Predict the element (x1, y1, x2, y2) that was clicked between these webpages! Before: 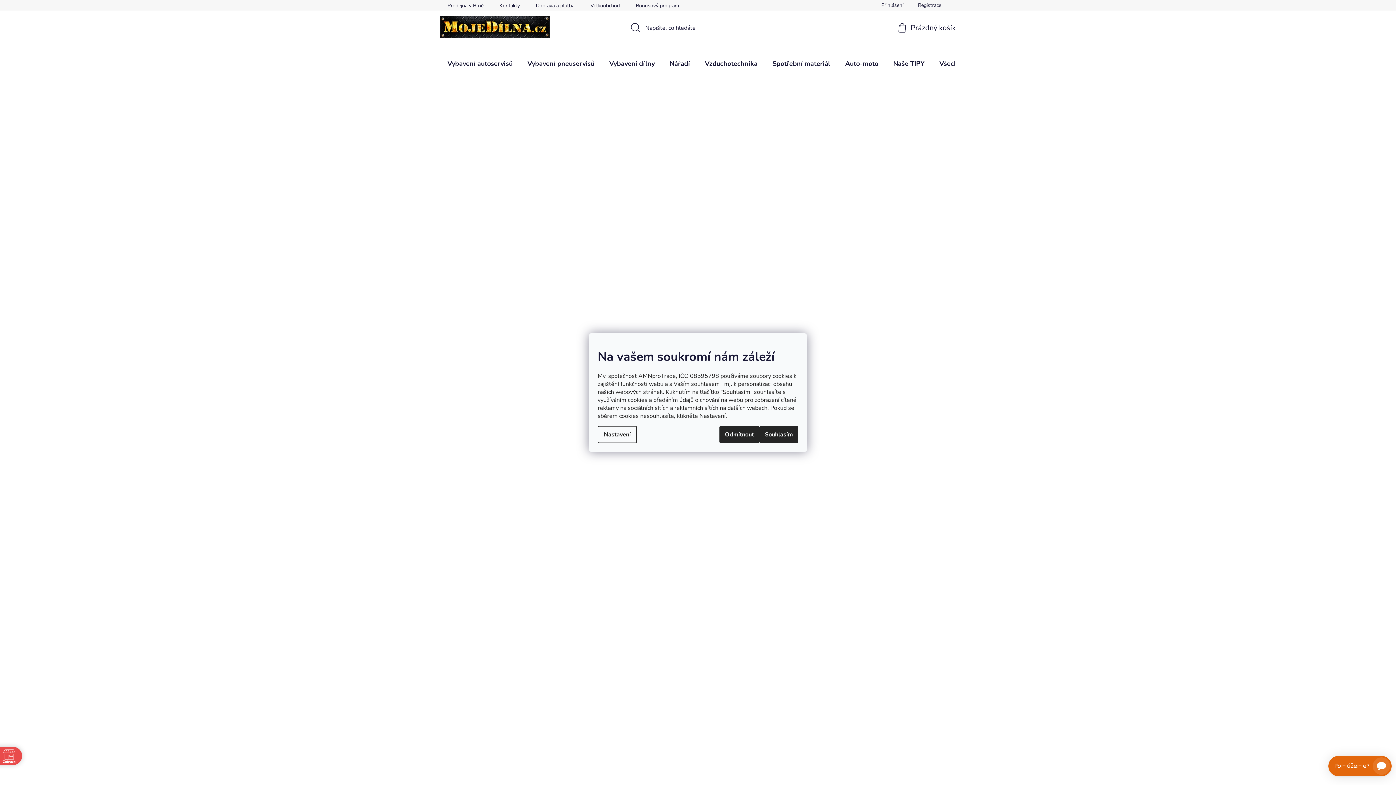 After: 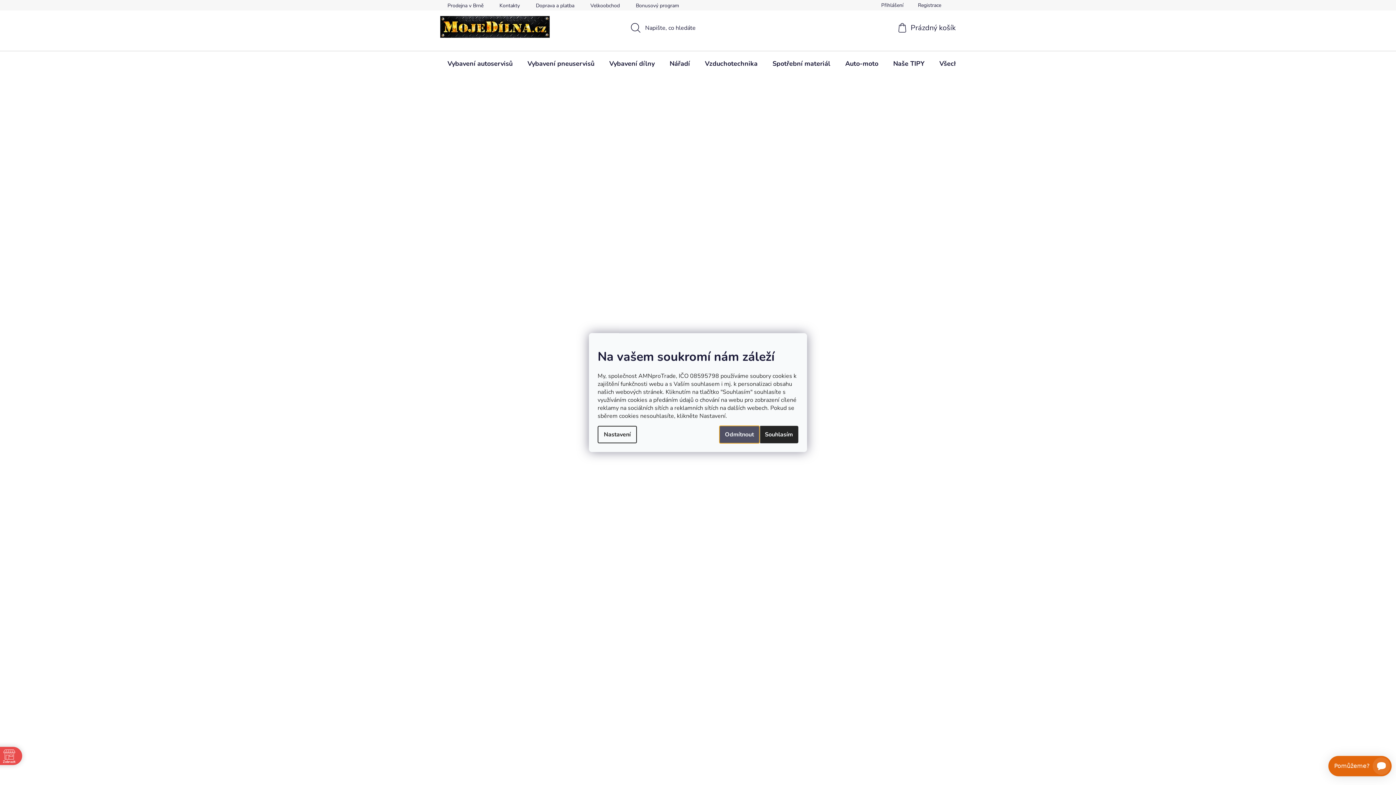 Action: bbox: (719, 425, 759, 443) label: Odmítnout